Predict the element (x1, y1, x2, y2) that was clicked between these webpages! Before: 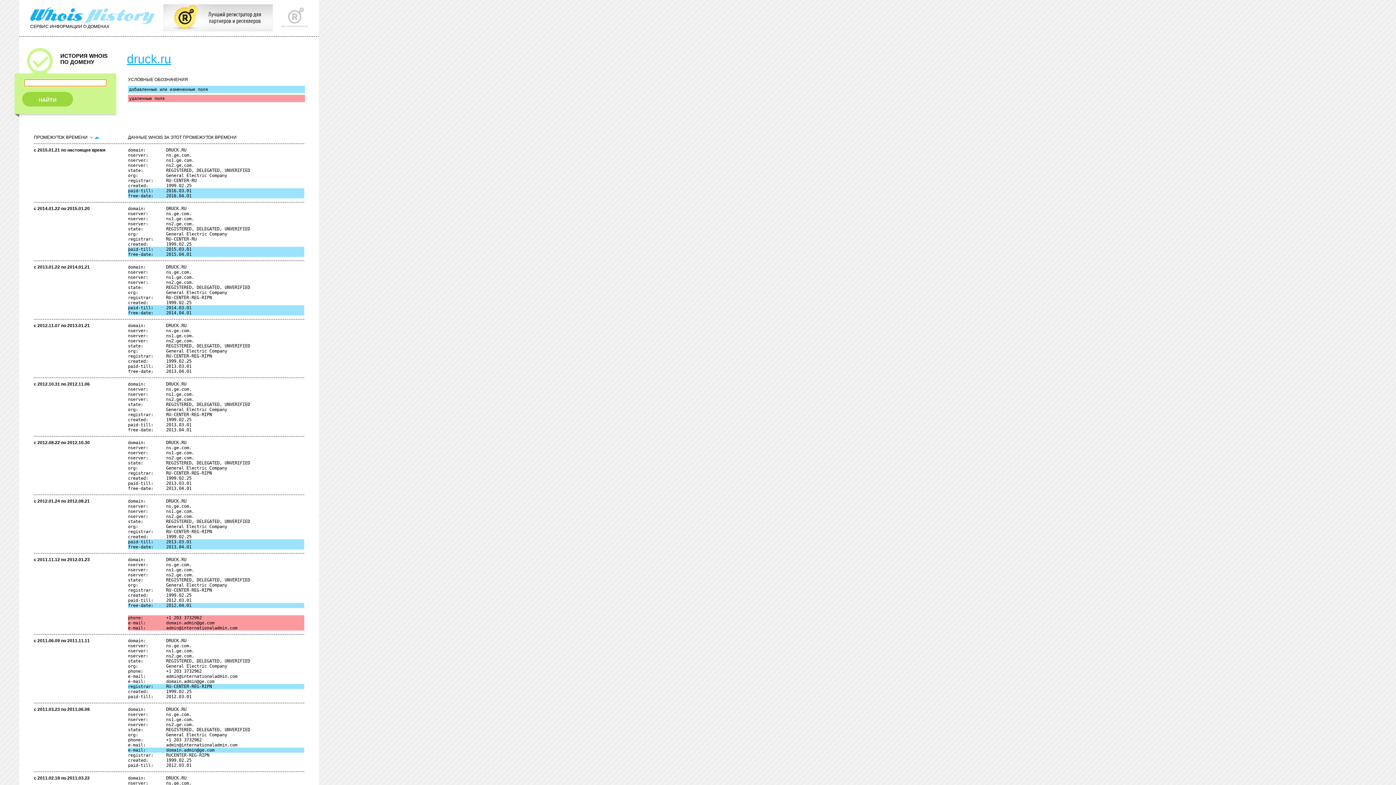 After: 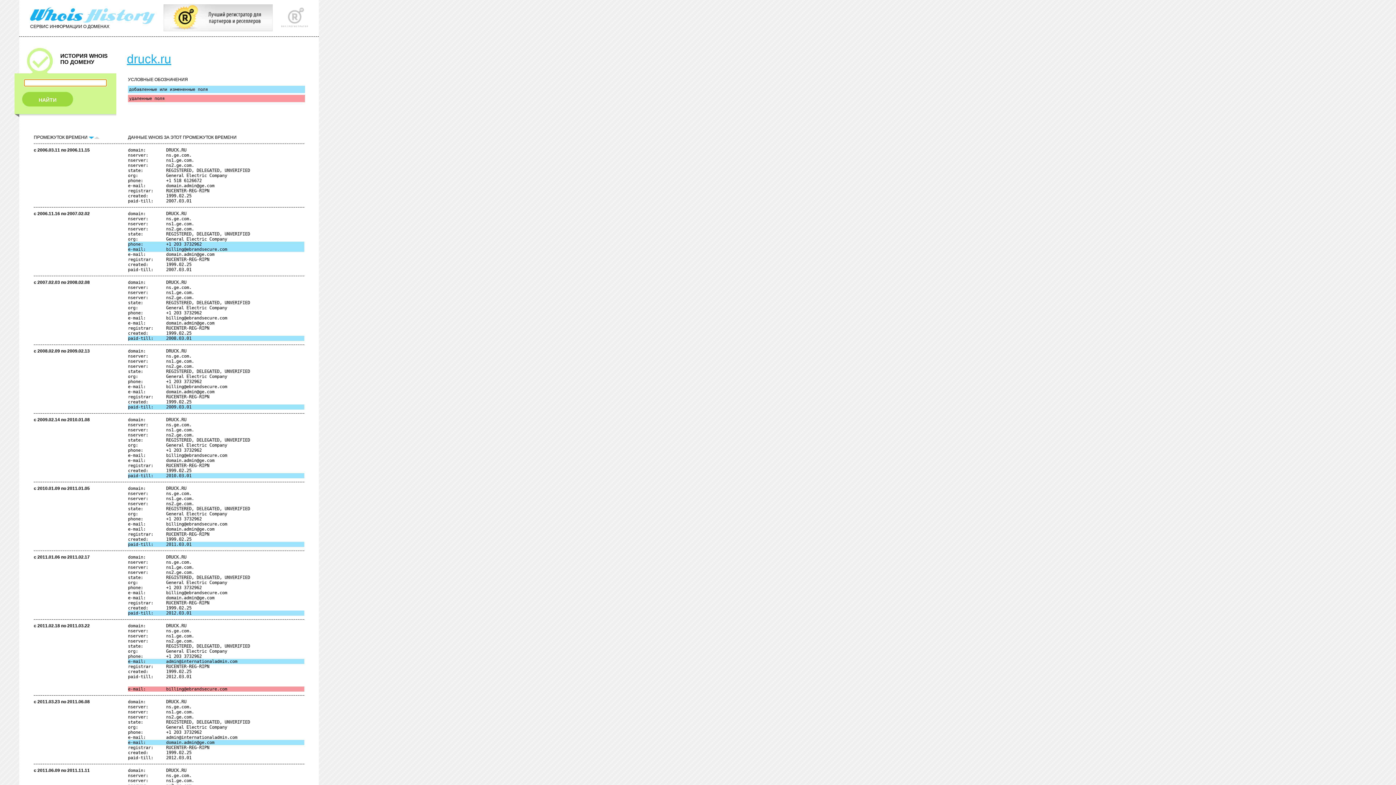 Action: bbox: (94, 134, 99, 140)